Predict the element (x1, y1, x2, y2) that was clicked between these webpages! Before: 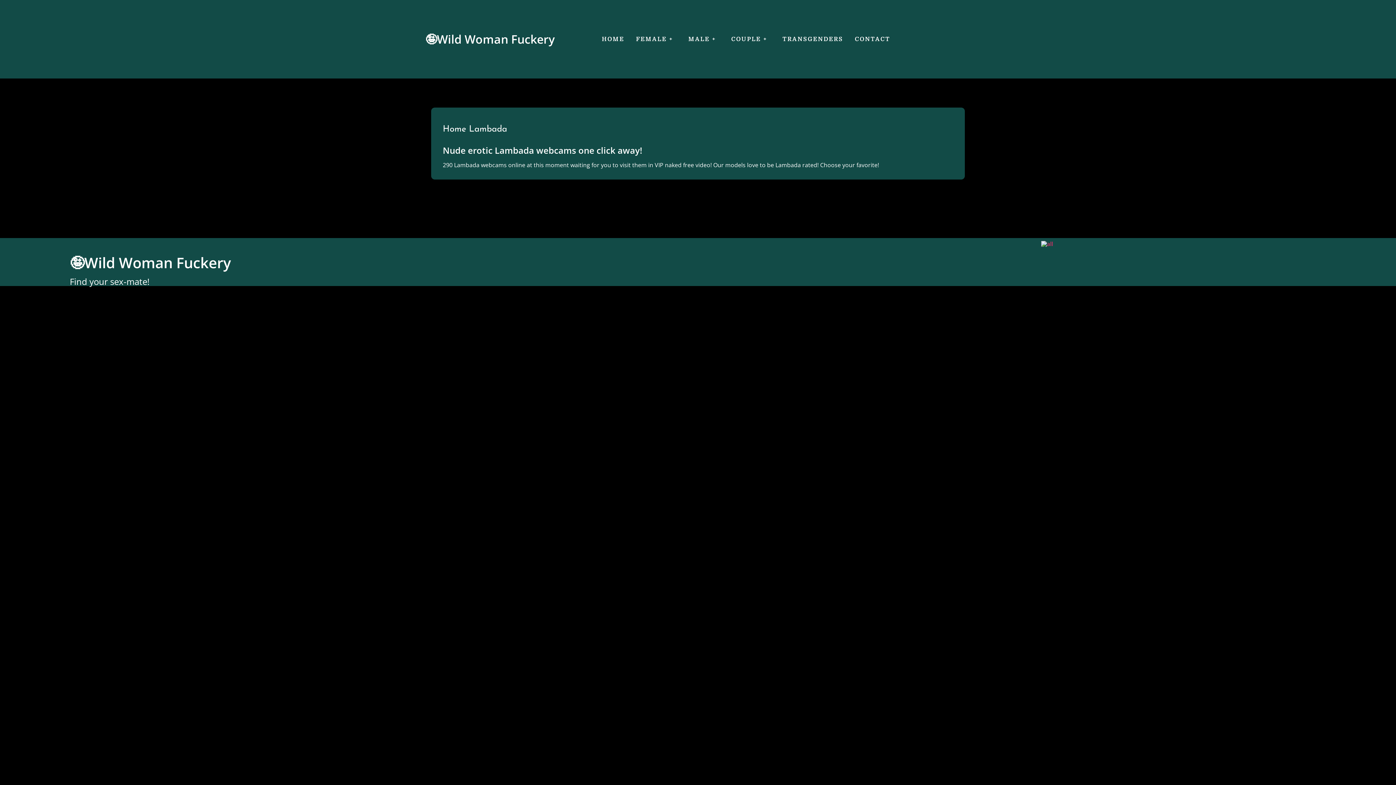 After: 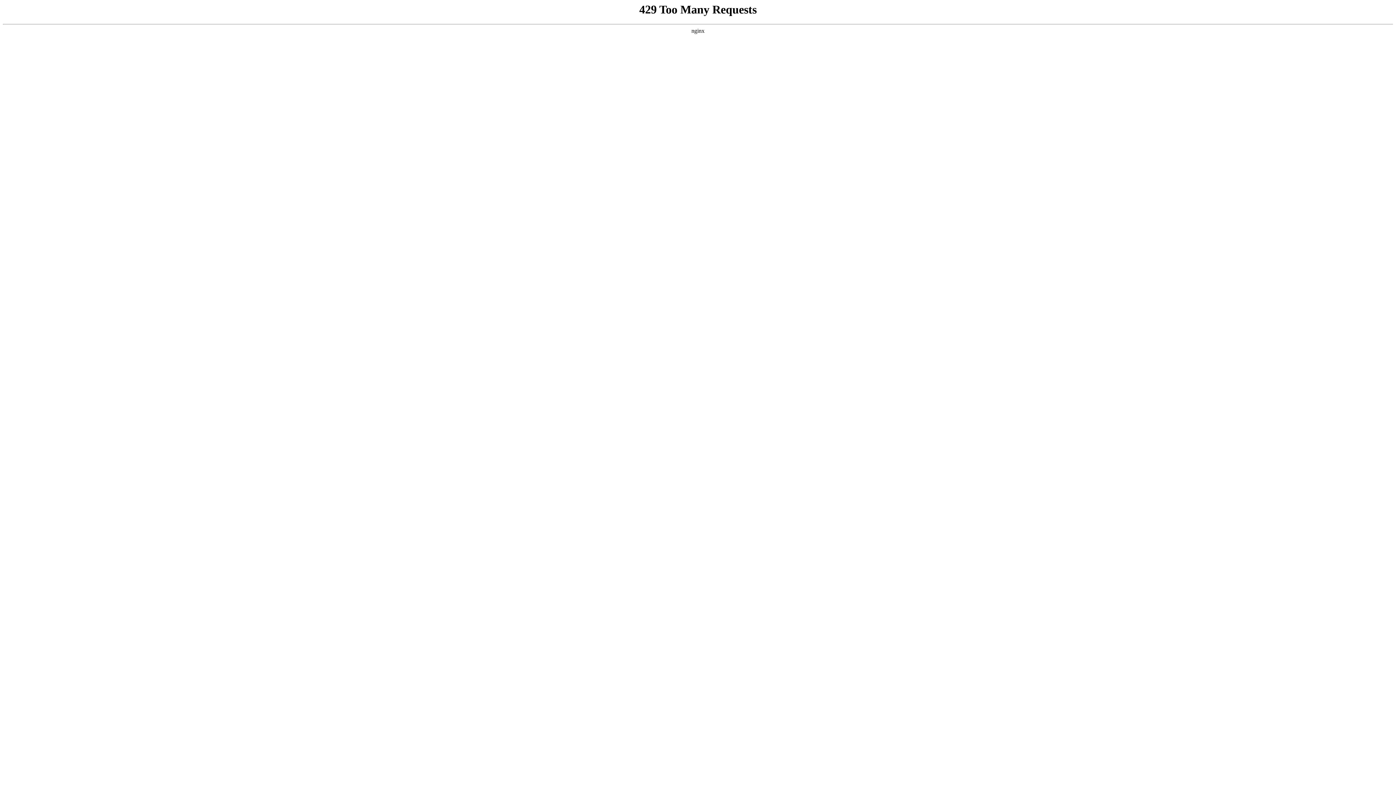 Action: label: 🤪Wild Woman Fuckery bbox: (425, 31, 554, 46)